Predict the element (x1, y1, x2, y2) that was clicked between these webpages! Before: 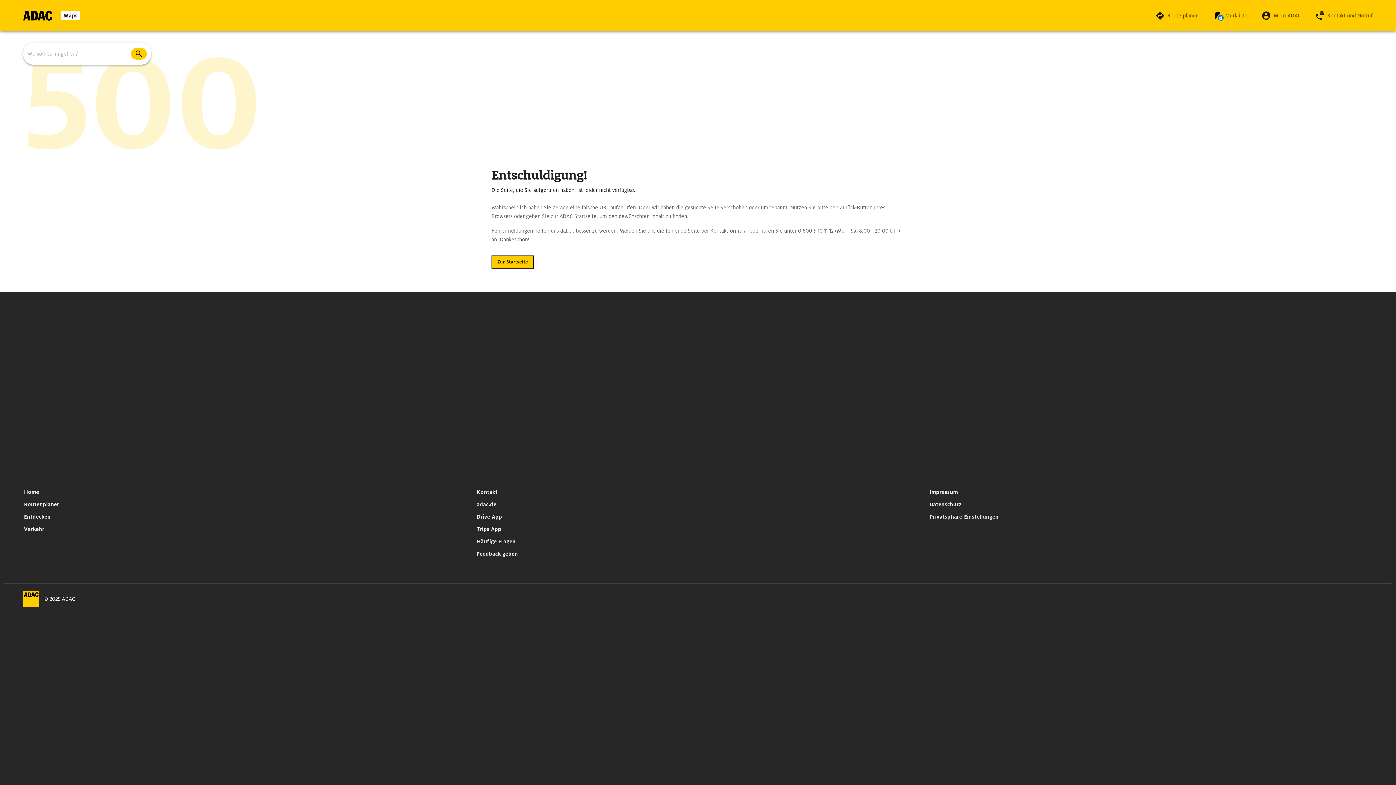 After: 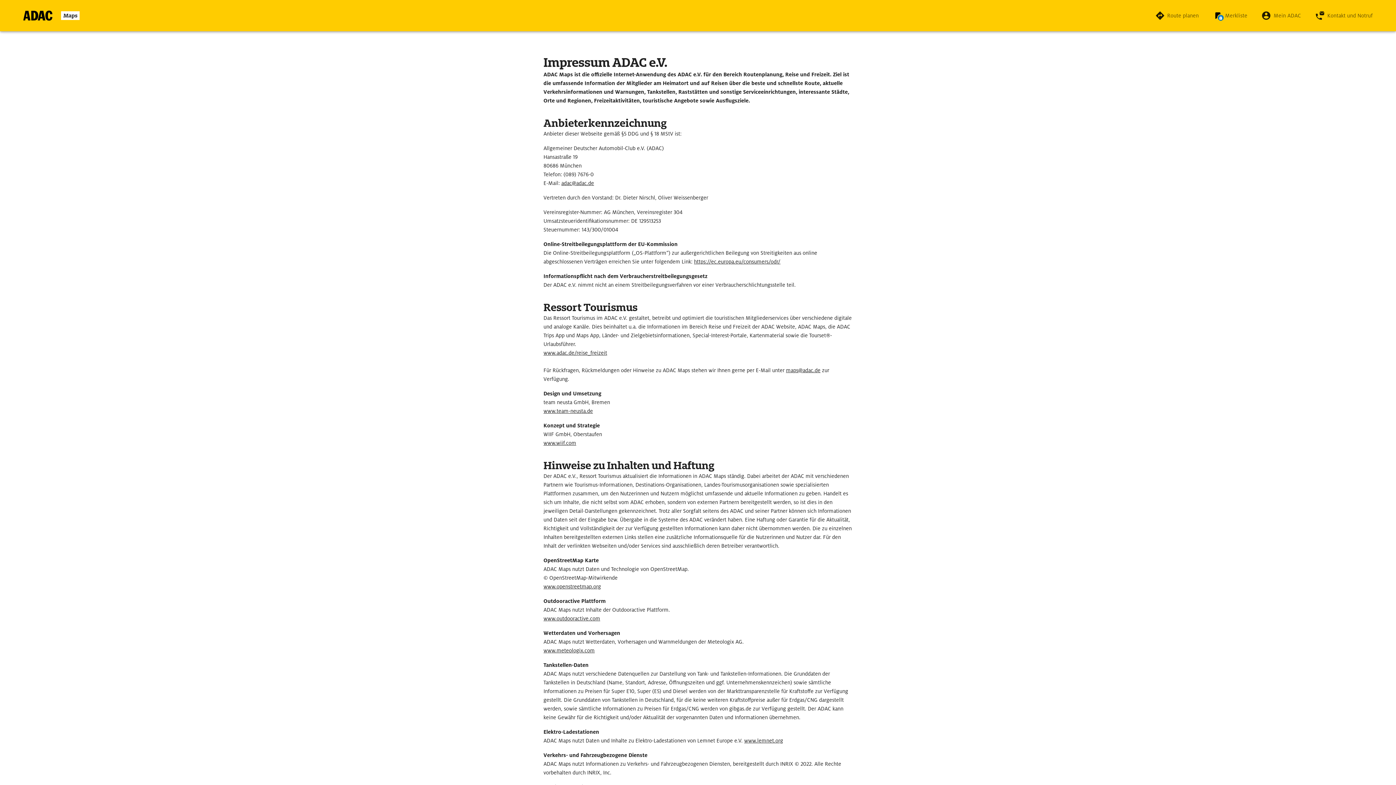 Action: label: Impressum bbox: (926, 486, 961, 498)